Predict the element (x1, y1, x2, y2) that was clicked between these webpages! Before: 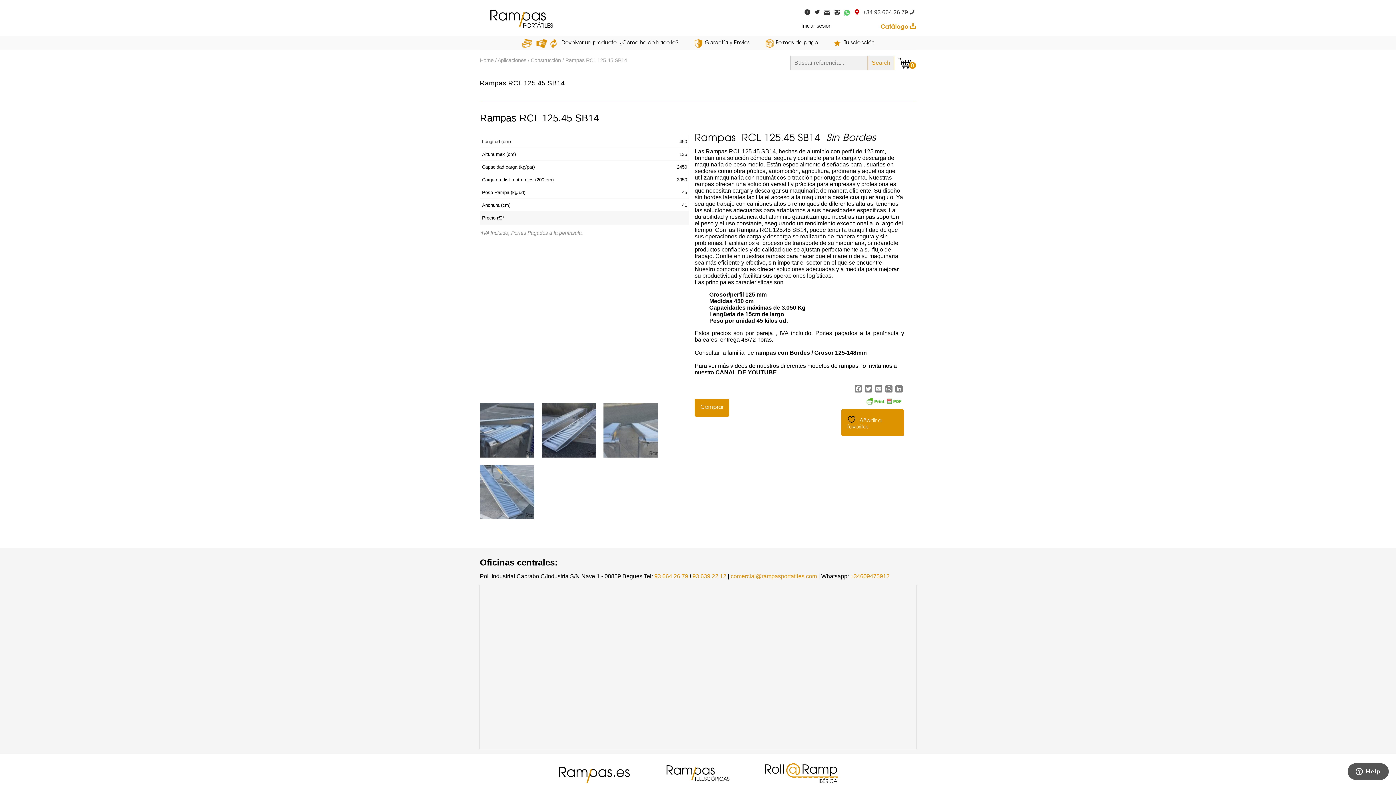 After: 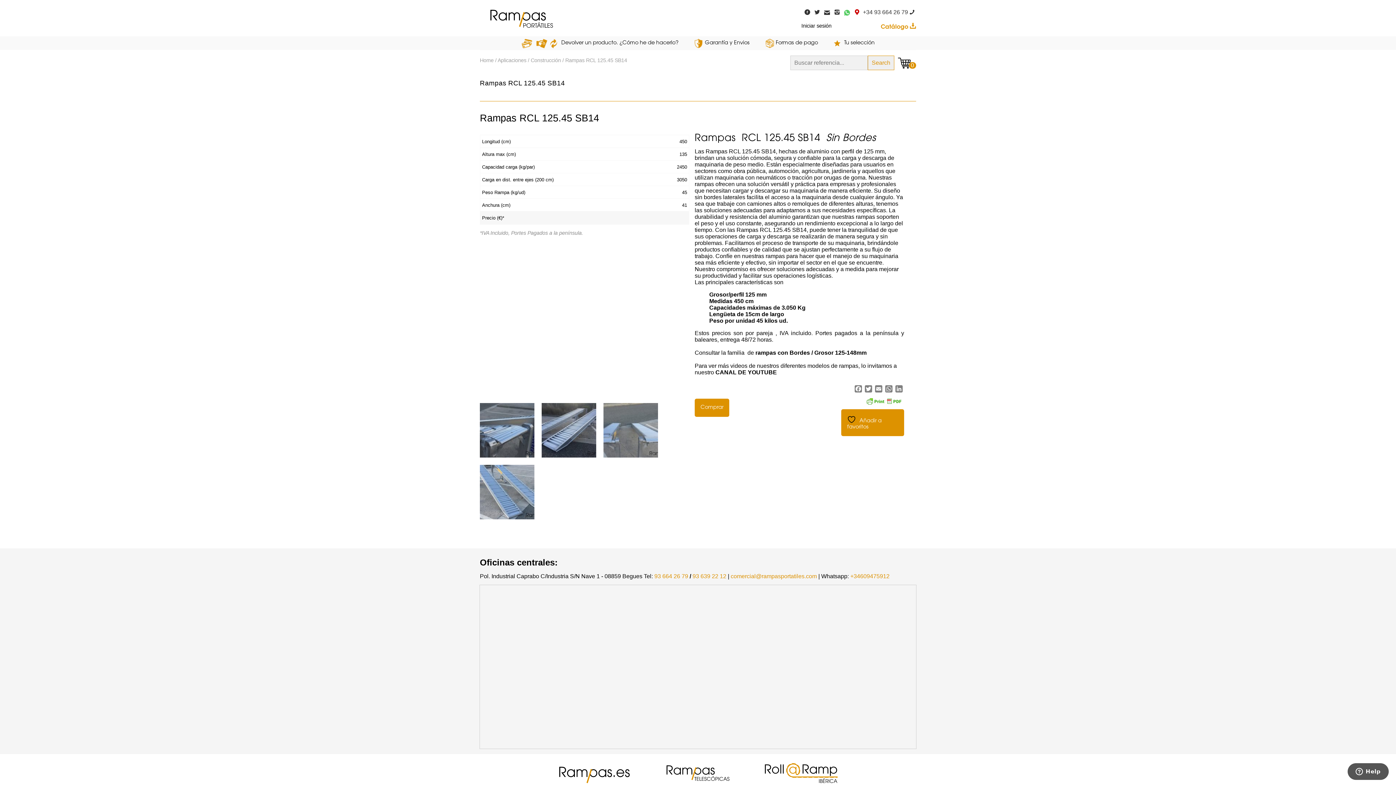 Action: label: Rampas RCL 125.45 SB14 bbox: (480, 79, 565, 86)